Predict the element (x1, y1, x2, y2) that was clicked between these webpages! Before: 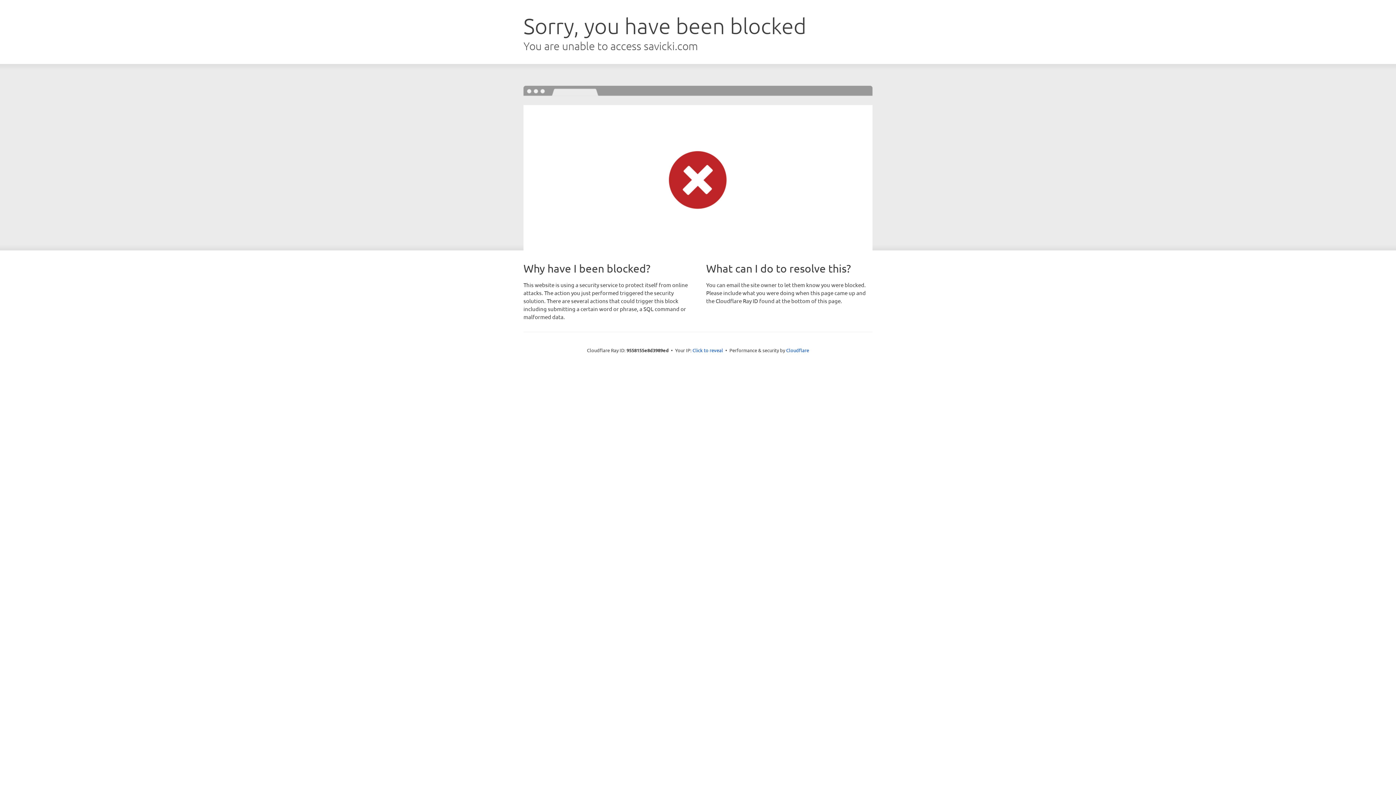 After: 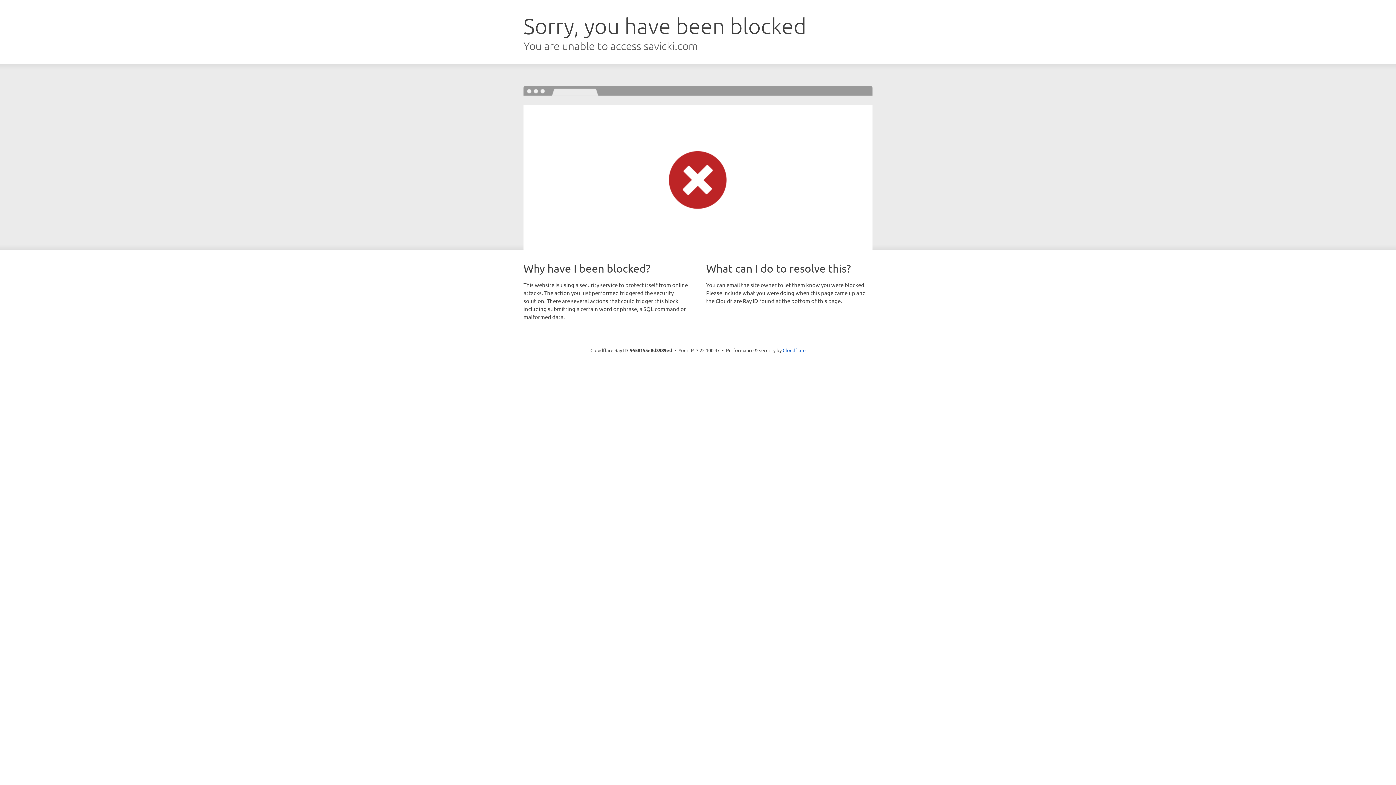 Action: bbox: (692, 346, 723, 353) label: Click to reveal